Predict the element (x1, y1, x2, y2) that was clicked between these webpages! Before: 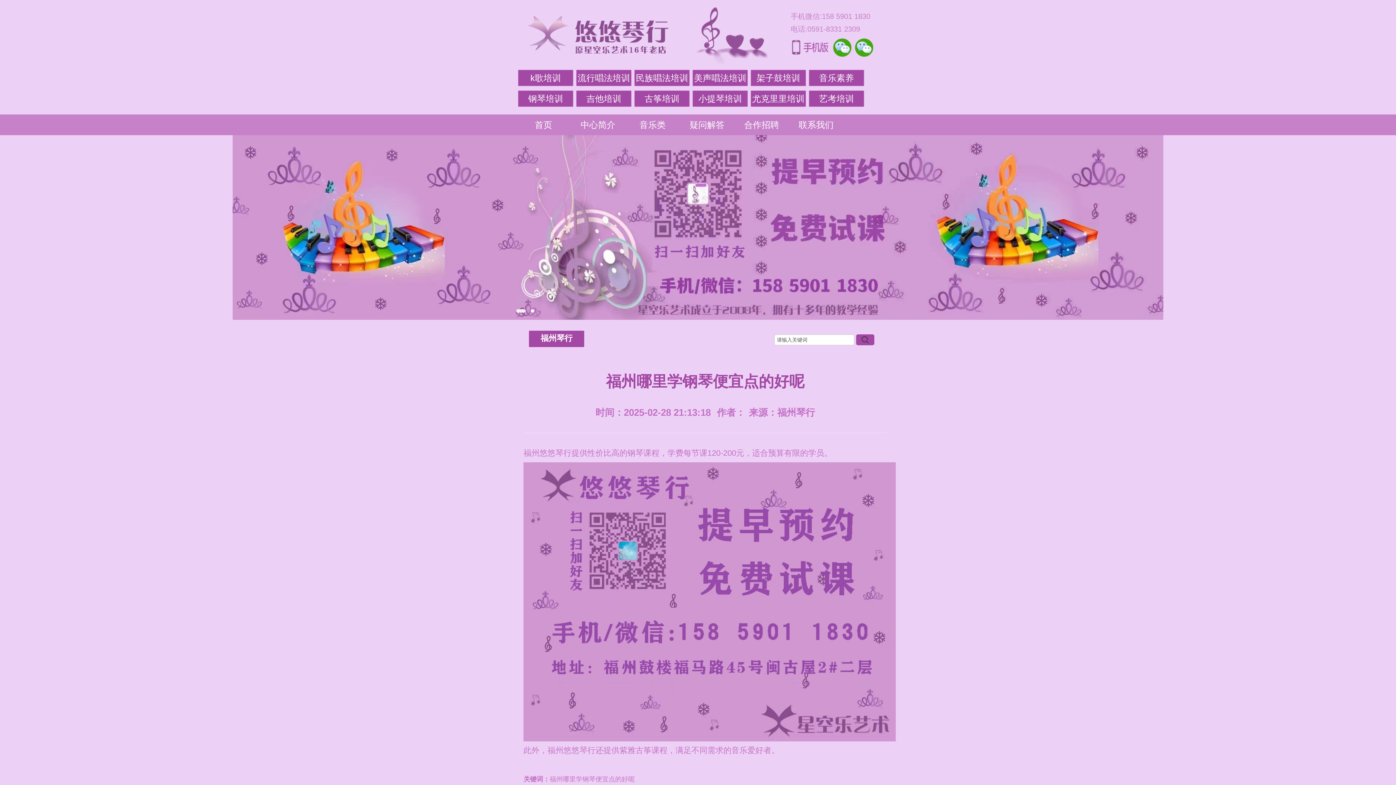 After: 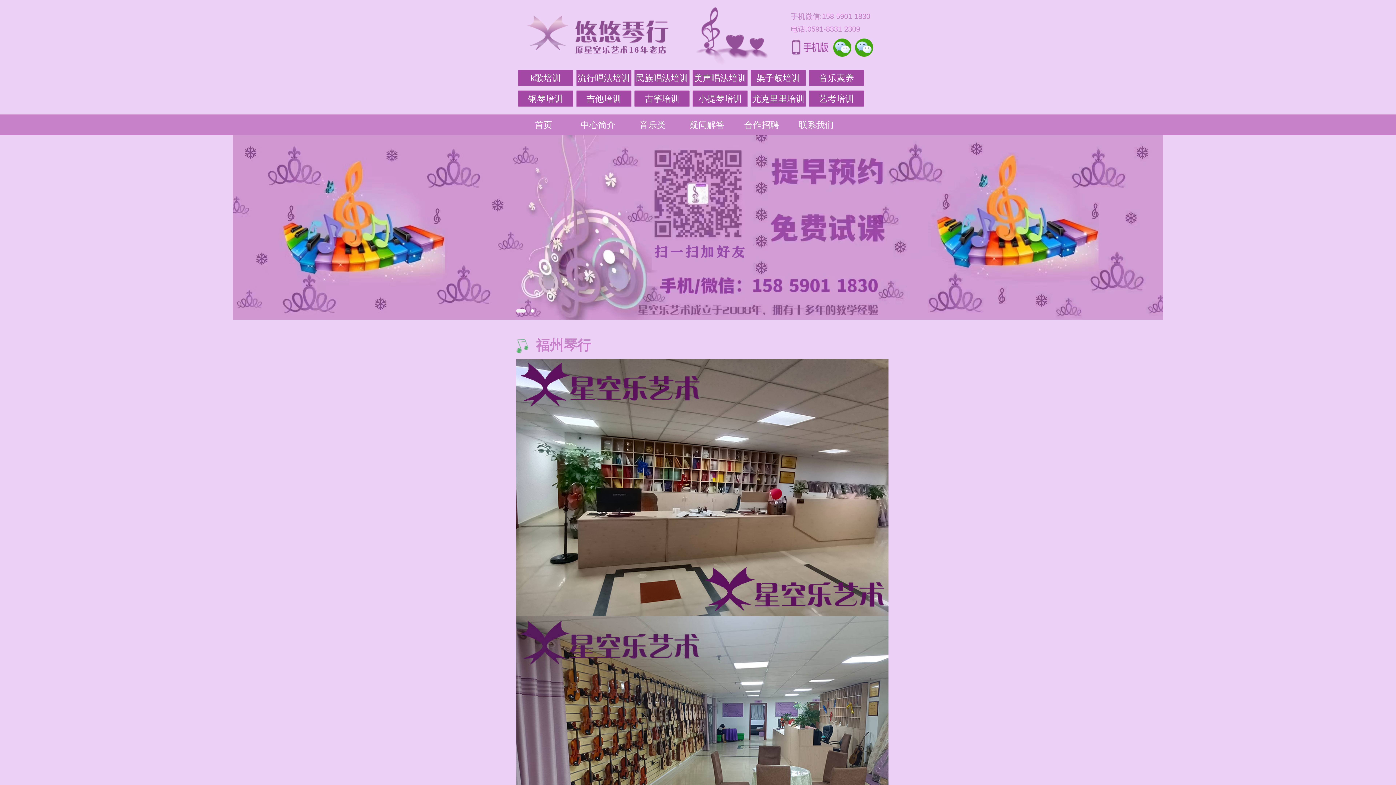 Action: bbox: (516, 117, 570, 132) label: 首页